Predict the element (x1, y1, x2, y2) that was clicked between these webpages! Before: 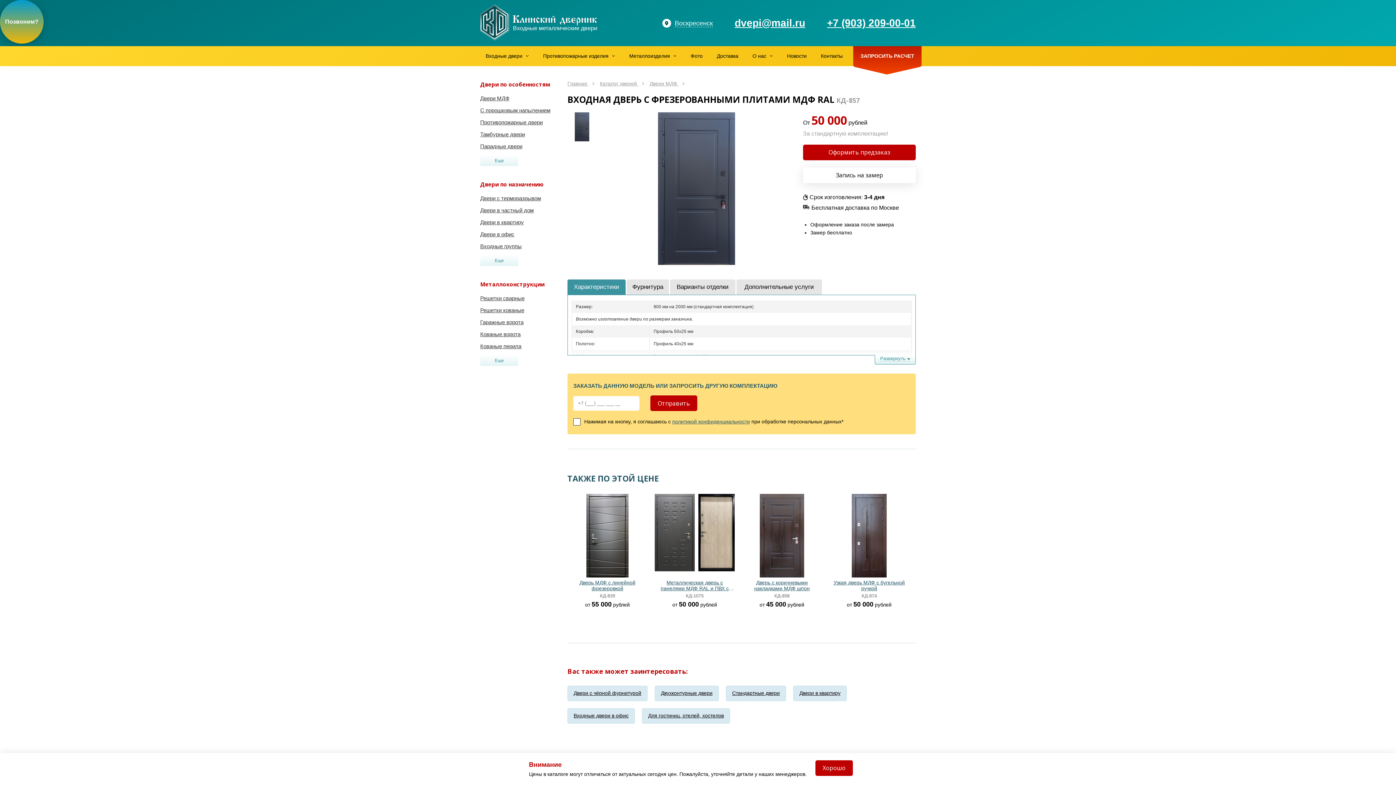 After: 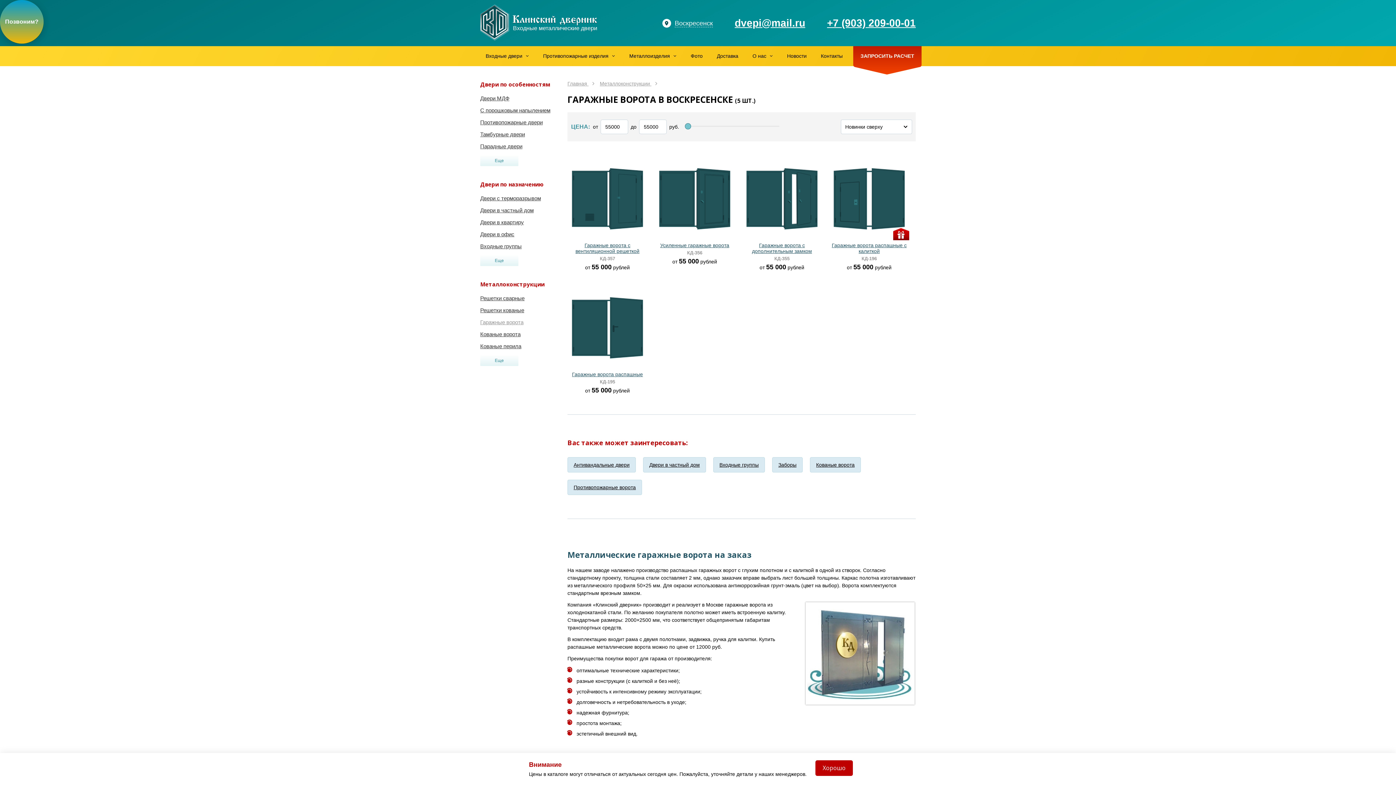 Action: label: Гаражные ворота bbox: (480, 319, 523, 325)